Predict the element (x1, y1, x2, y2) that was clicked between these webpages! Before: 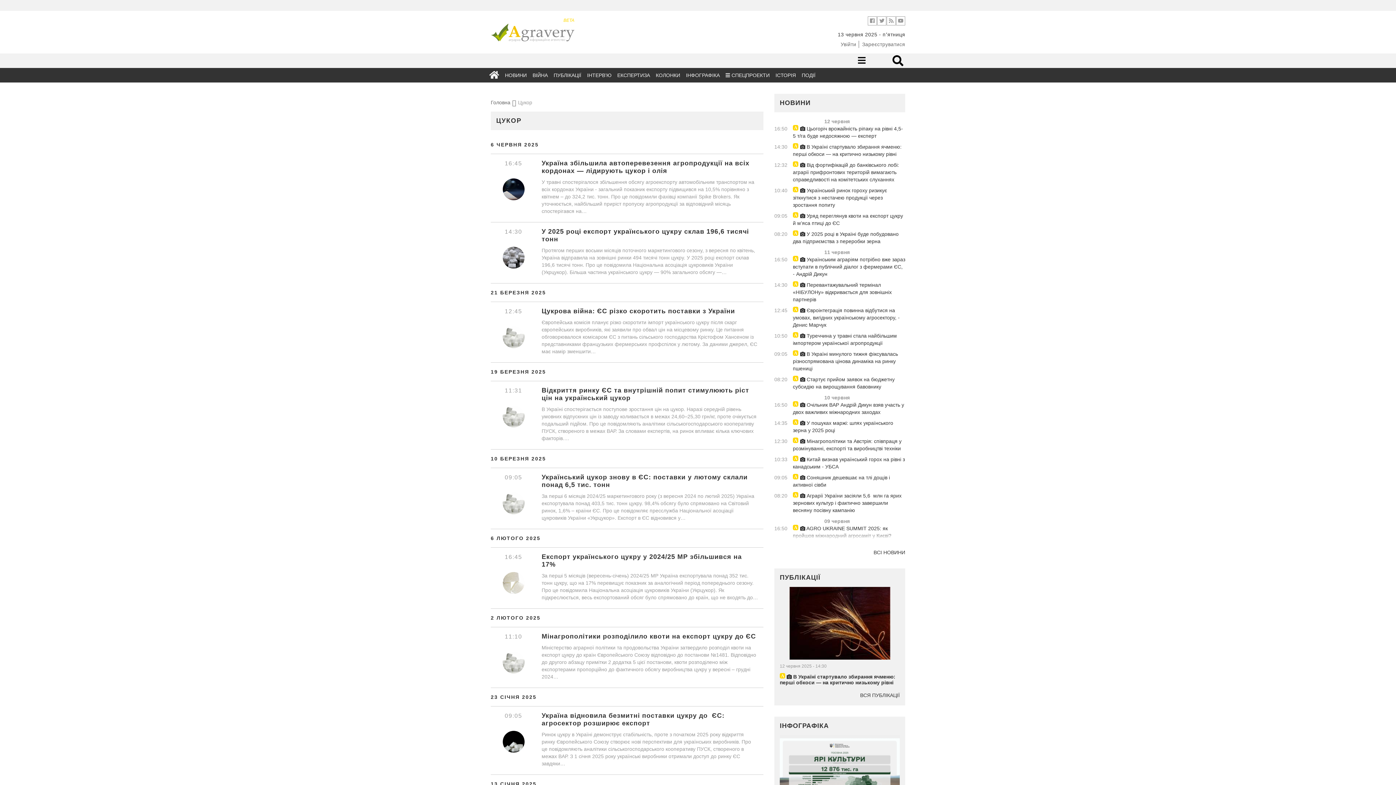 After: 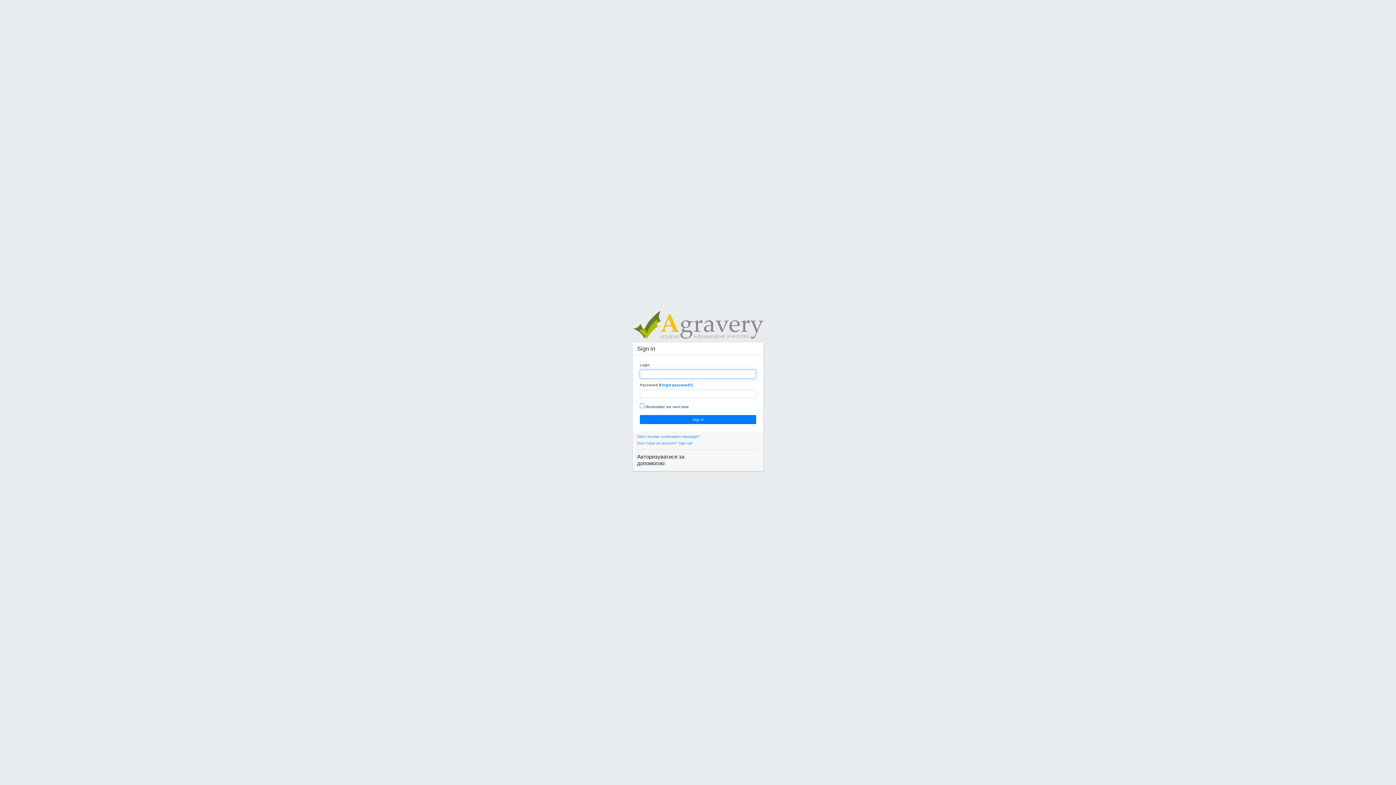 Action: bbox: (840, 41, 856, 47) label: Увійти